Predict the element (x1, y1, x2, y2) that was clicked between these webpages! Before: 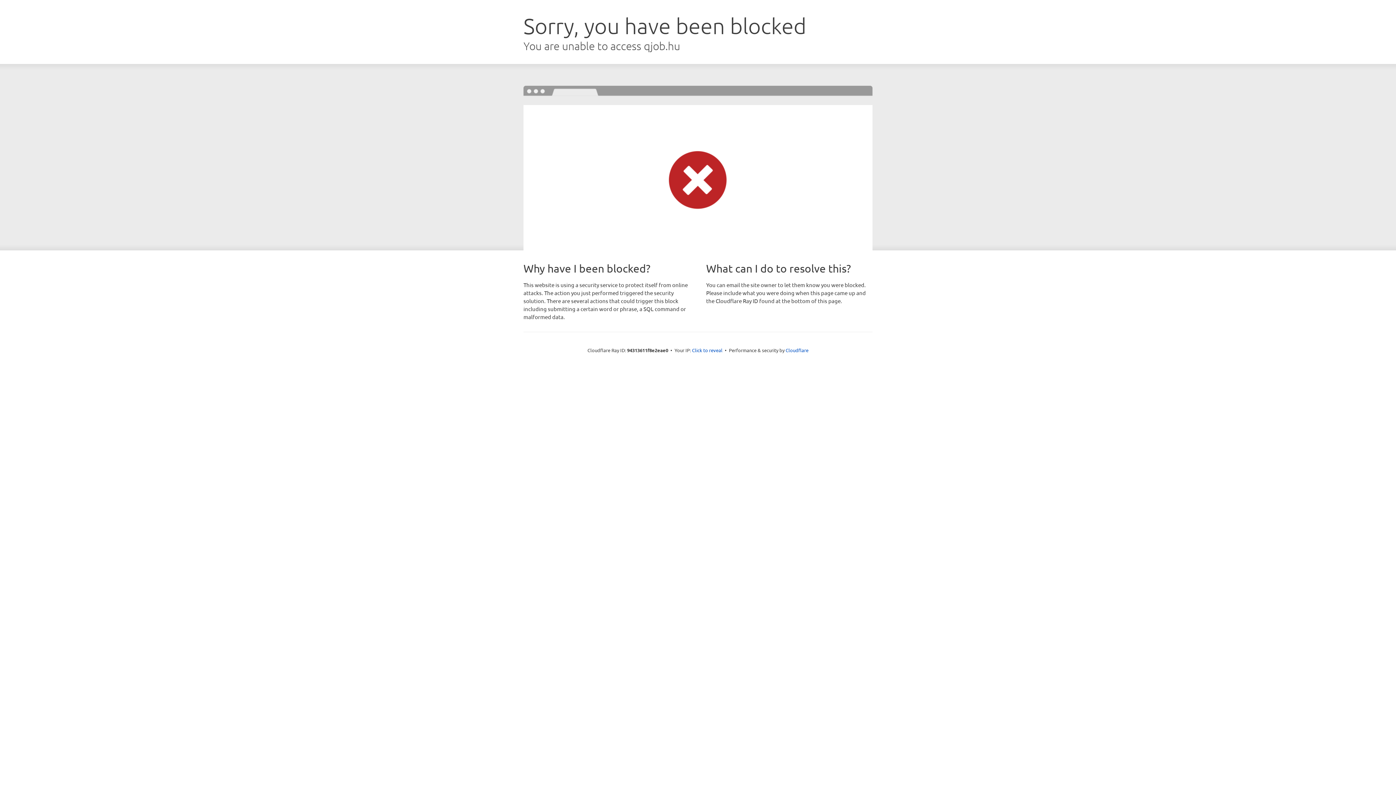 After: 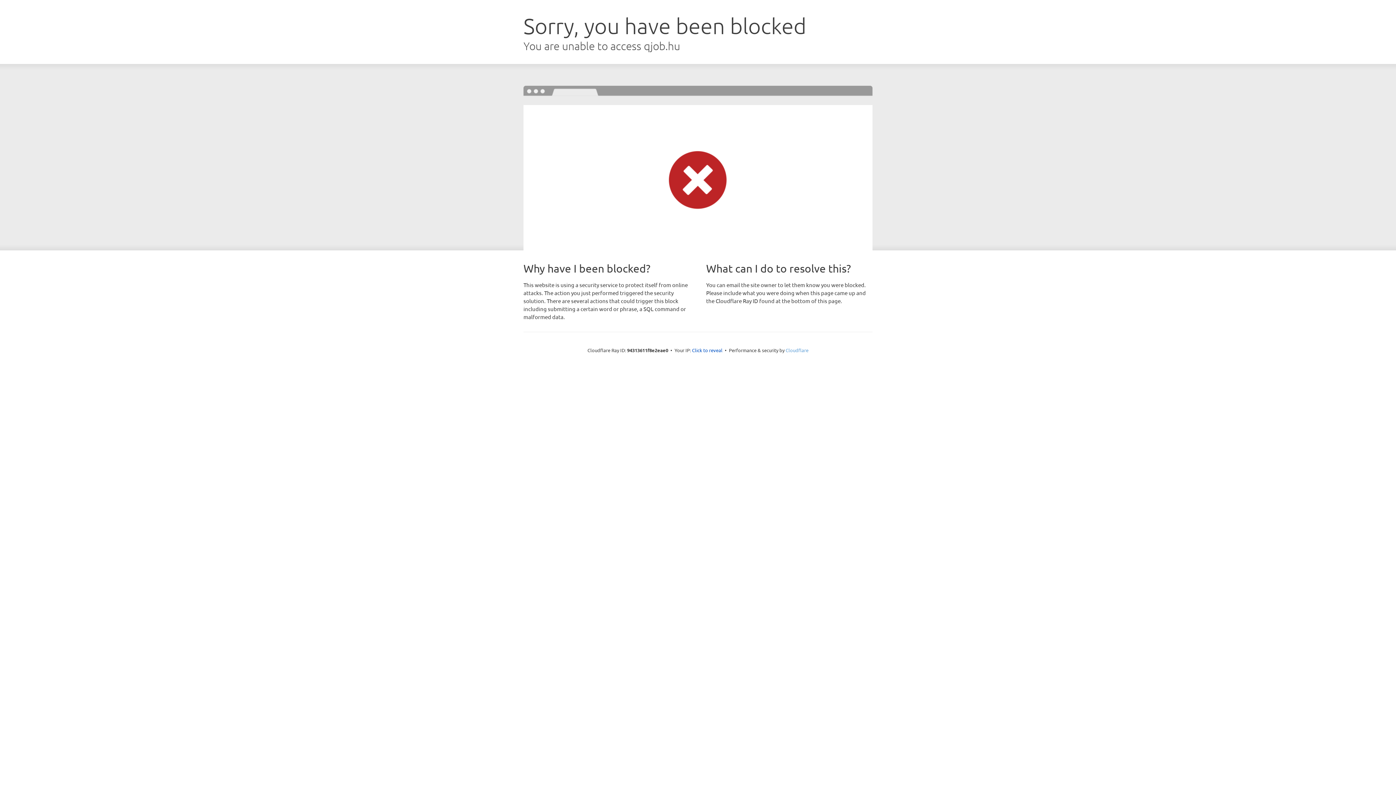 Action: bbox: (785, 347, 808, 353) label: Cloudflare